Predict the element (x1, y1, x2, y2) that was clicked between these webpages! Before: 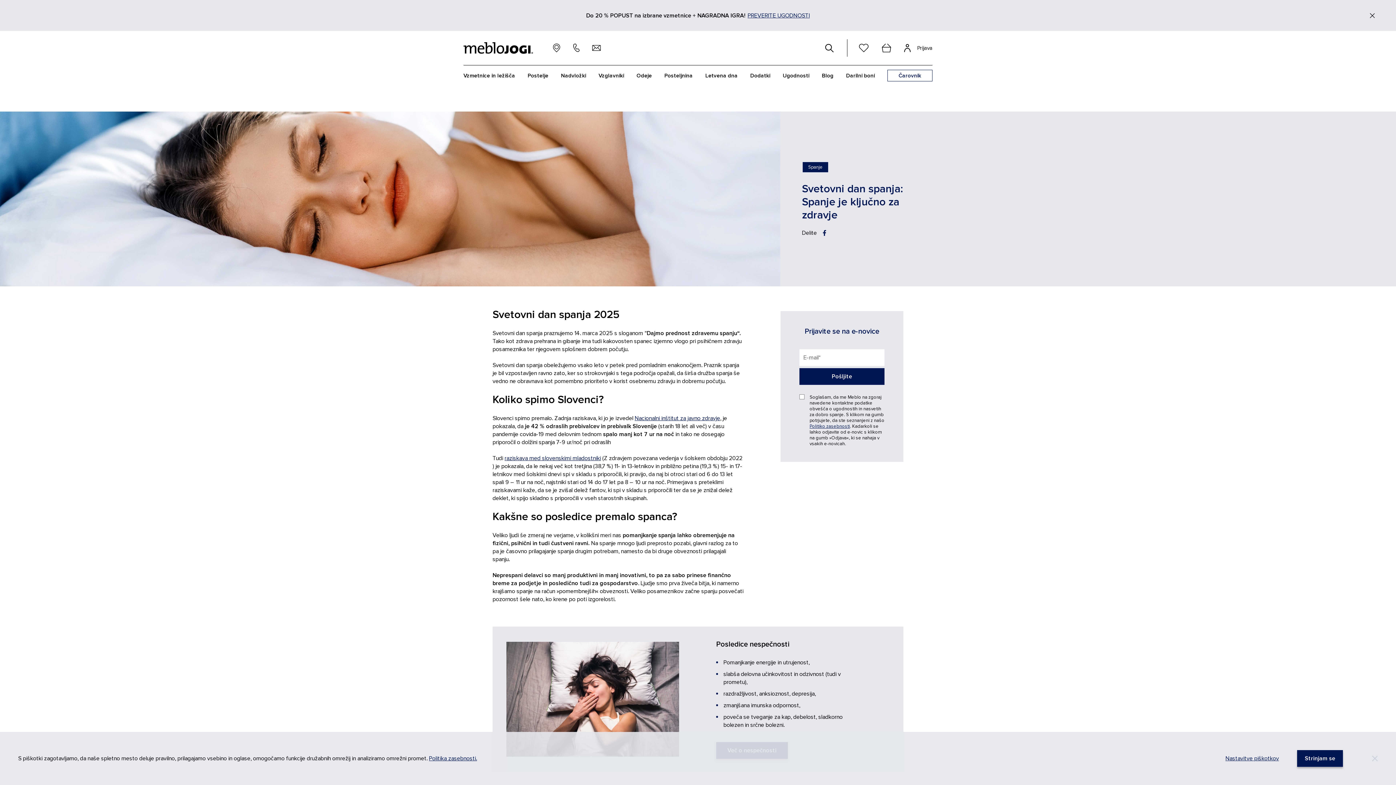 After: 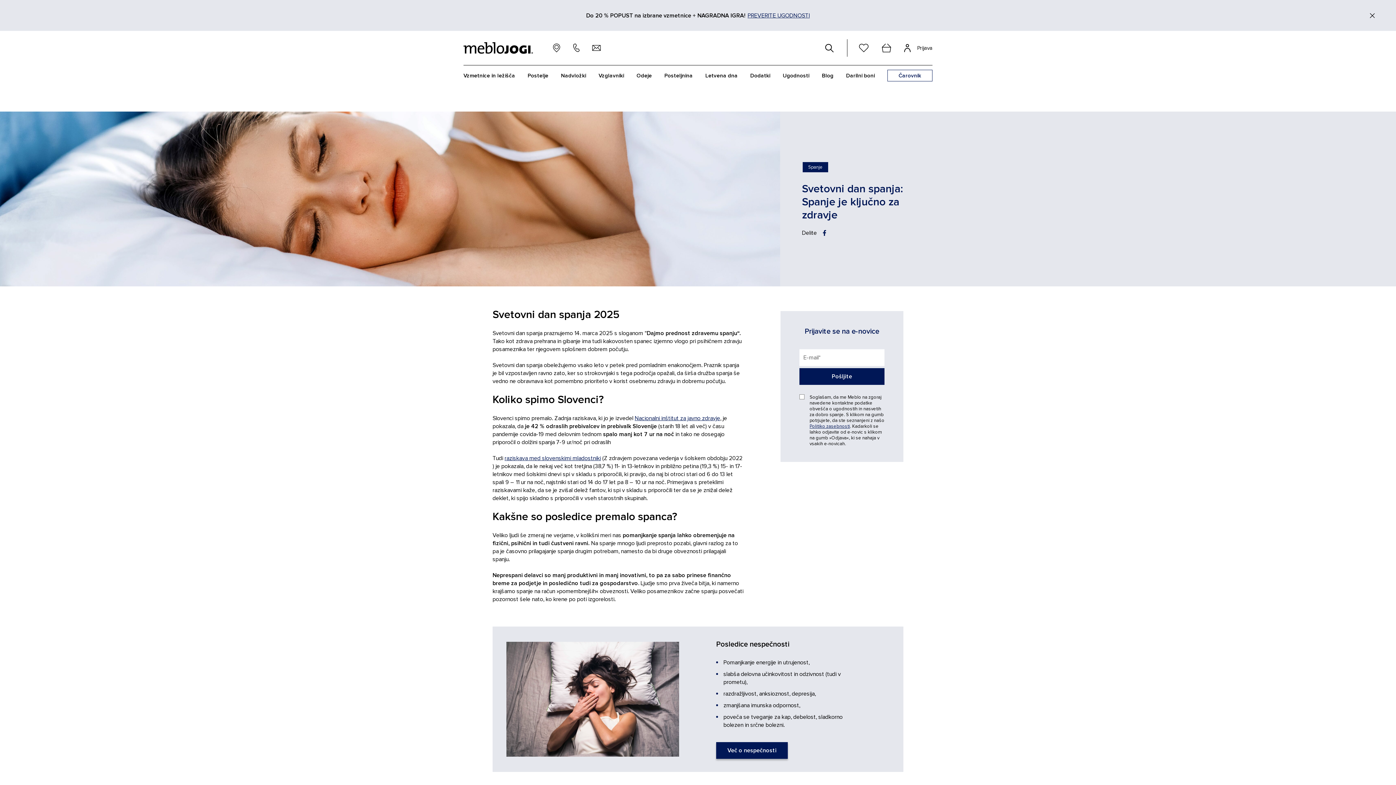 Action: bbox: (1297, 750, 1343, 767) label: Strinjam se